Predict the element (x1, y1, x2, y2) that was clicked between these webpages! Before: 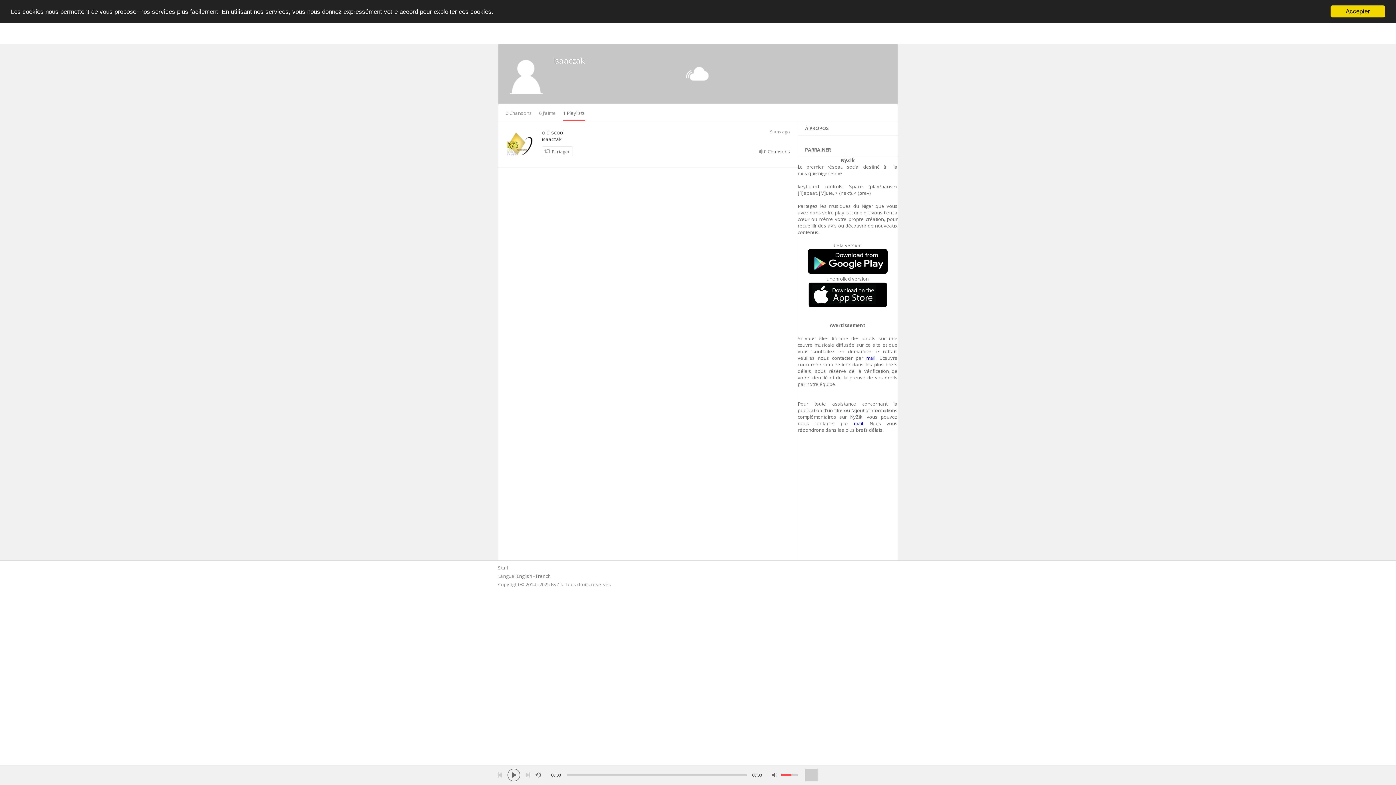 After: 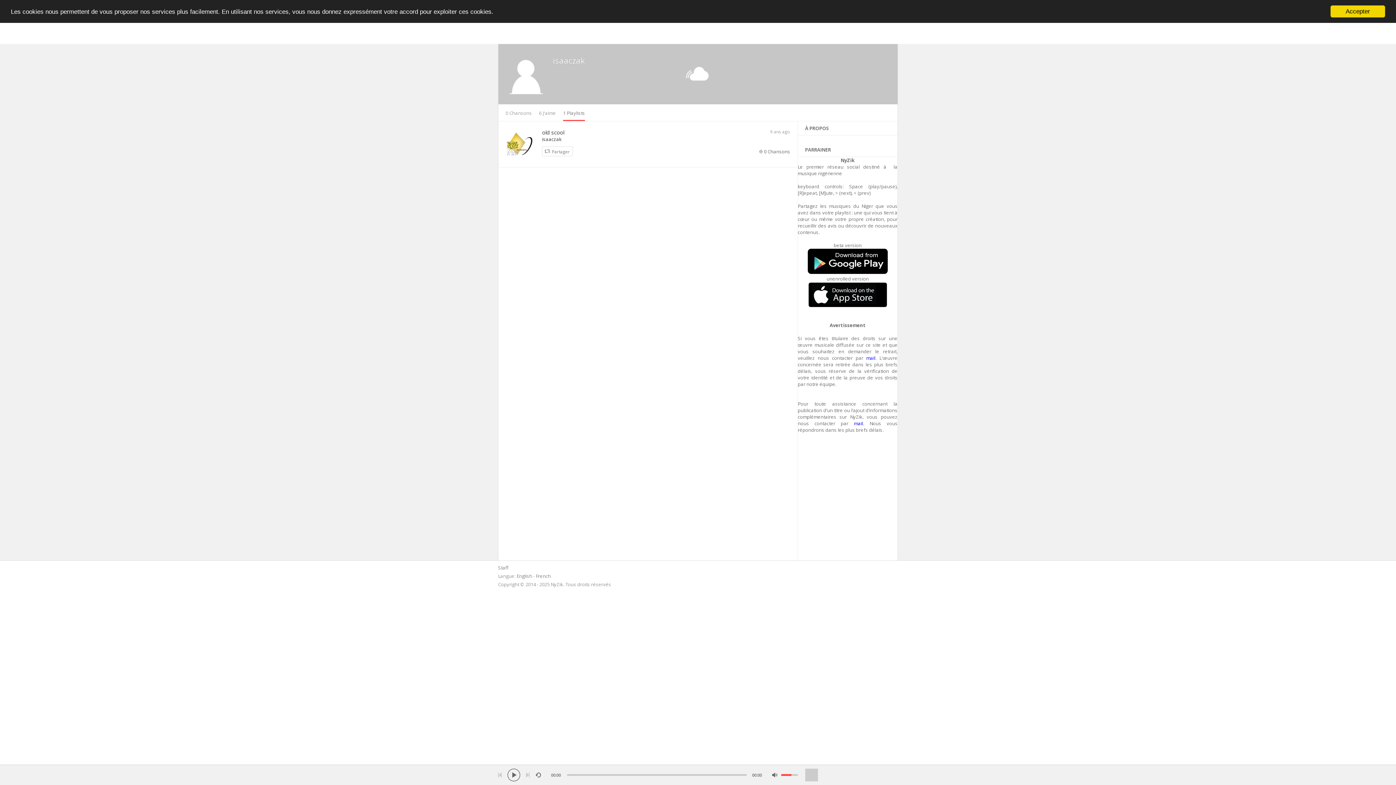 Action: bbox: (807, 302, 887, 309)